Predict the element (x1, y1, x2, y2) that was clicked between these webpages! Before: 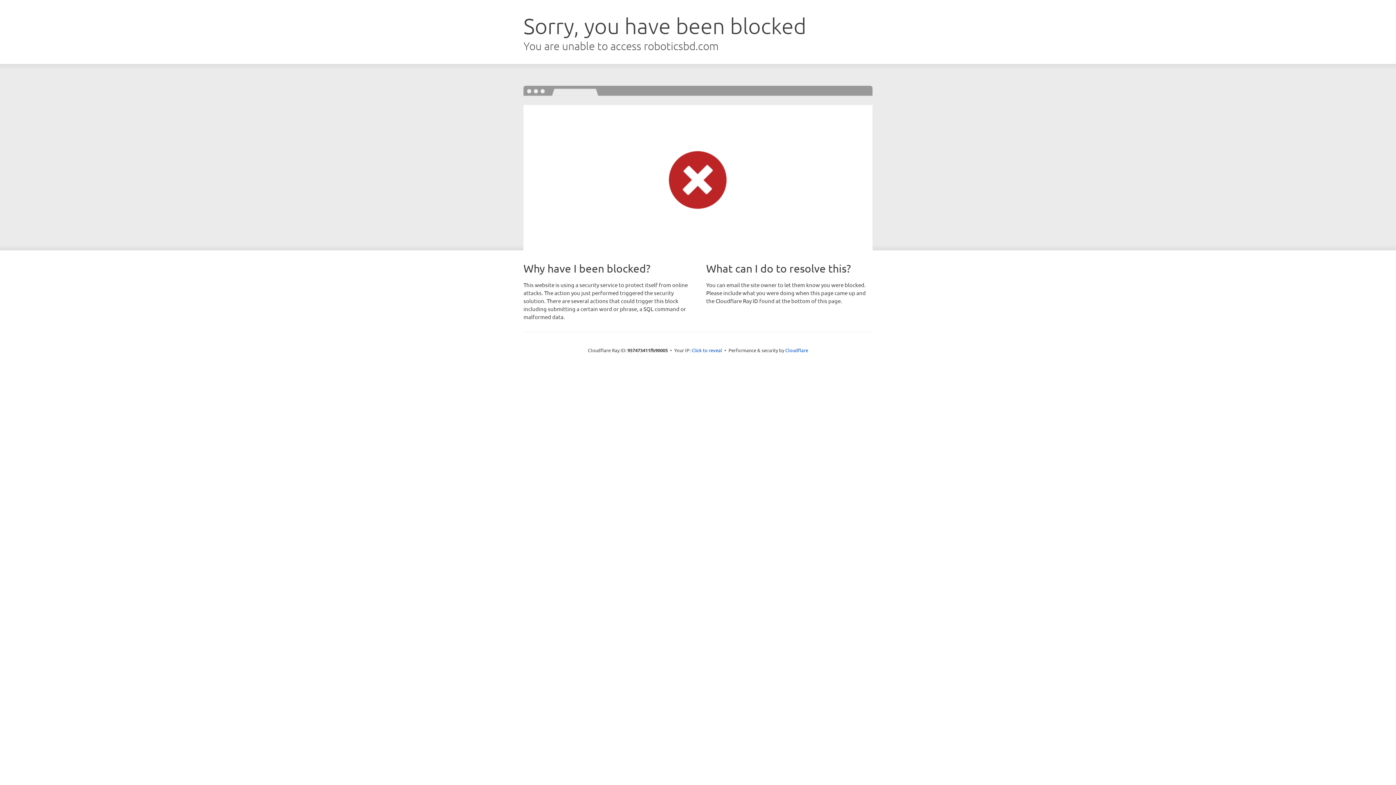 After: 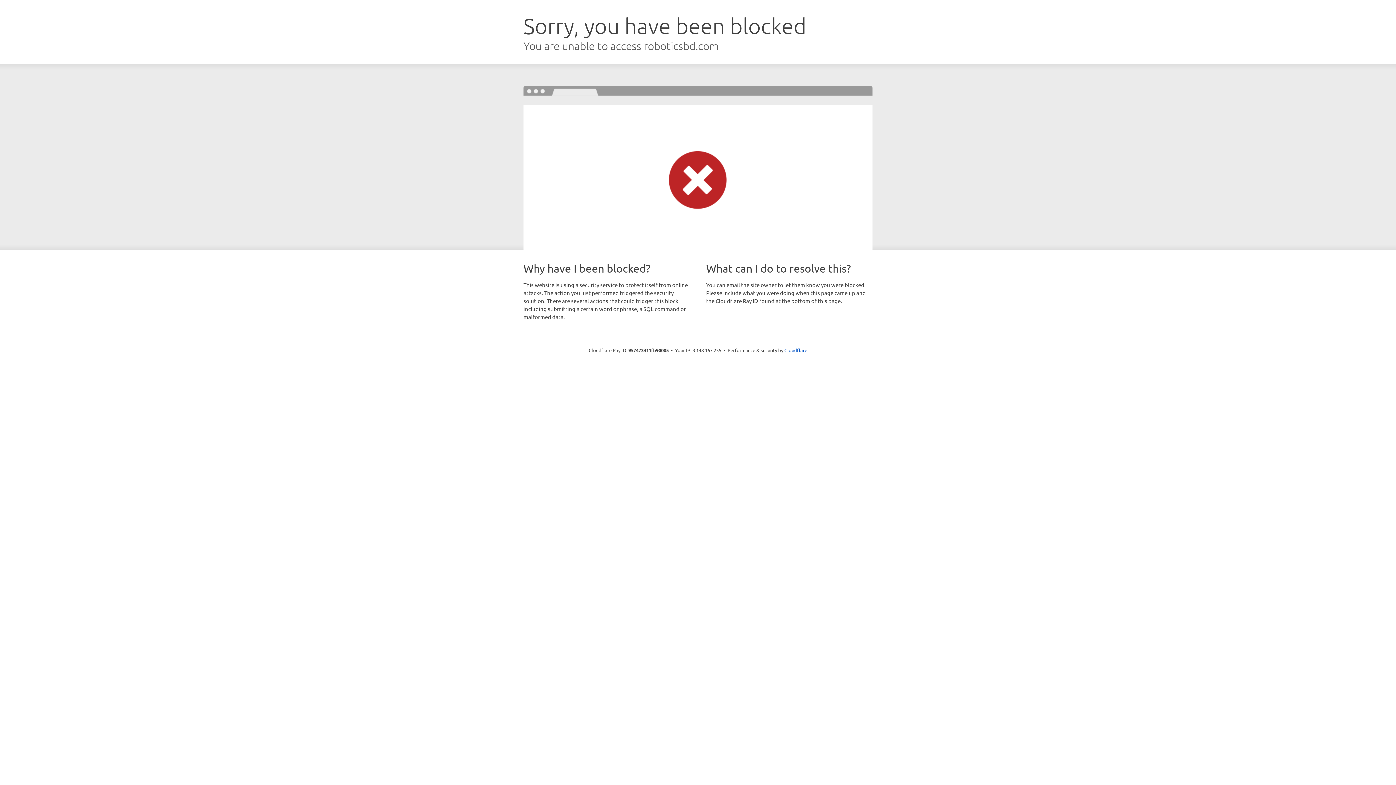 Action: bbox: (691, 346, 722, 353) label: Click to reveal